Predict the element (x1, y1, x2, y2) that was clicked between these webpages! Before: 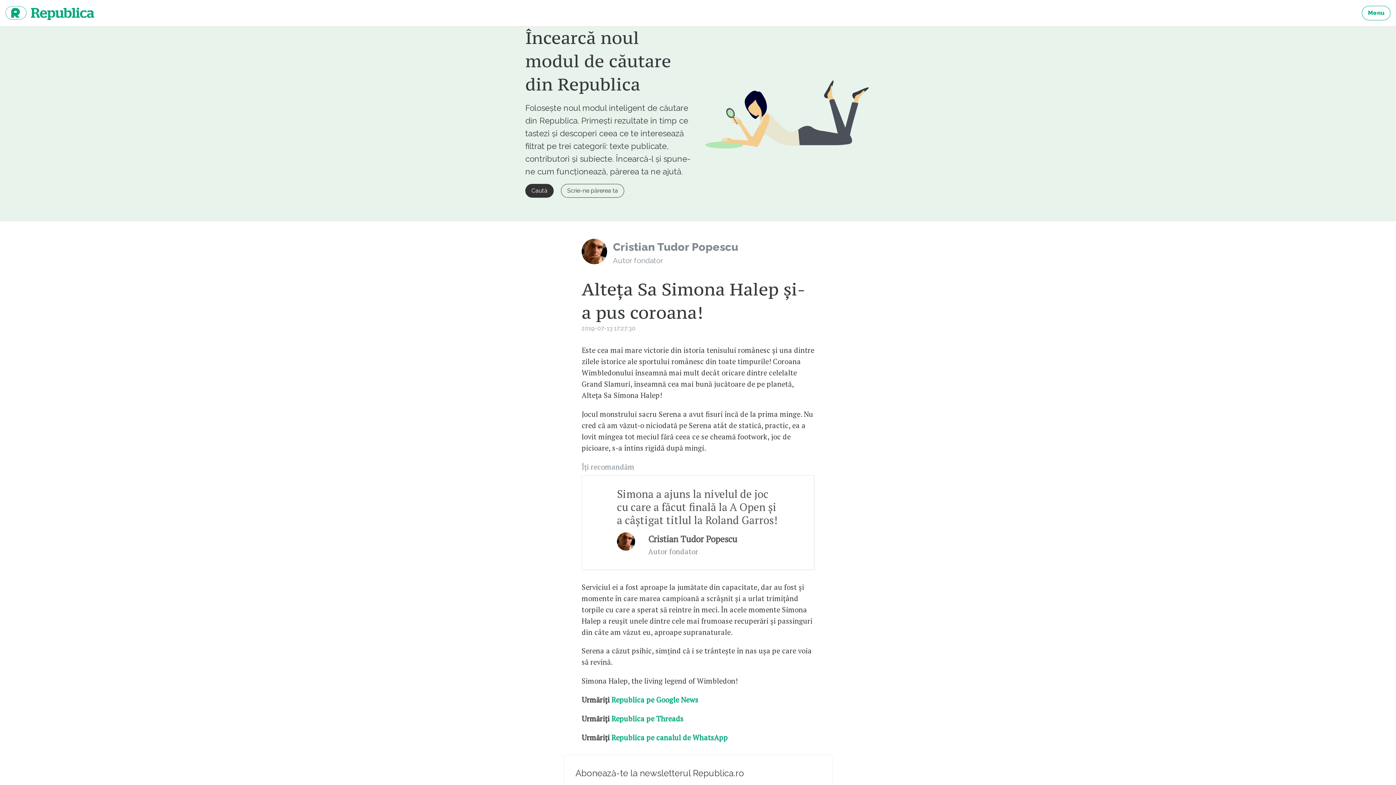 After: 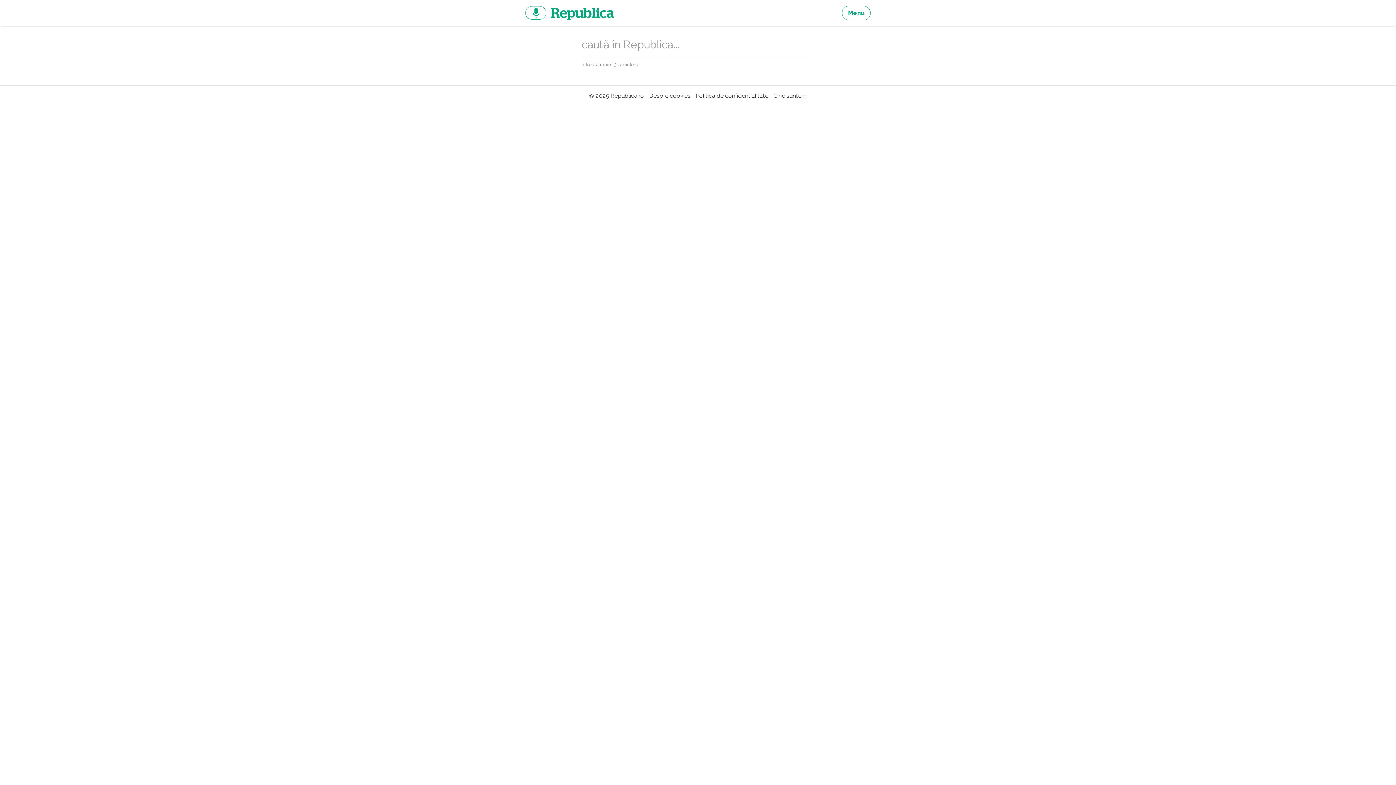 Action: bbox: (525, 184, 553, 197) label: Caută